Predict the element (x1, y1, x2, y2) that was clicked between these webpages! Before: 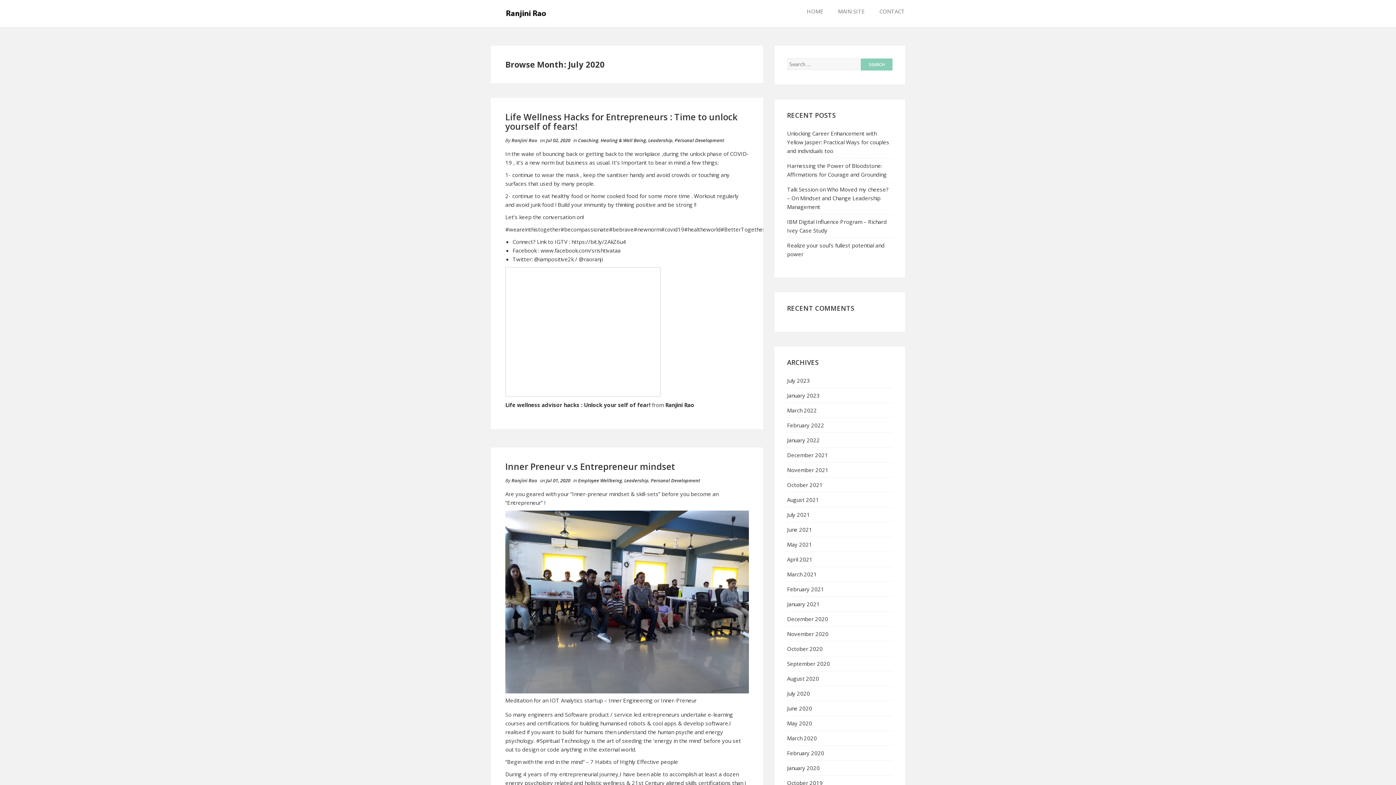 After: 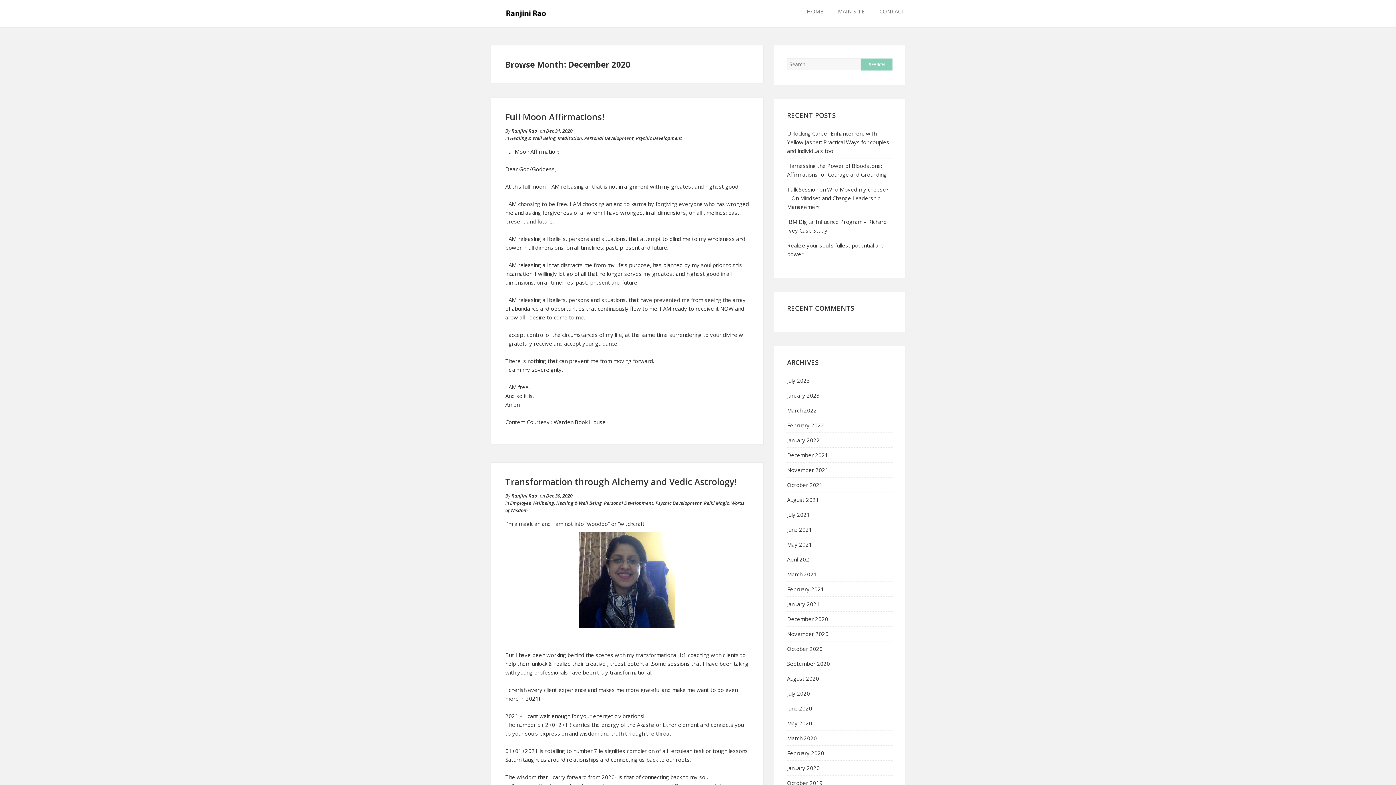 Action: label: December 2020 bbox: (787, 615, 828, 622)